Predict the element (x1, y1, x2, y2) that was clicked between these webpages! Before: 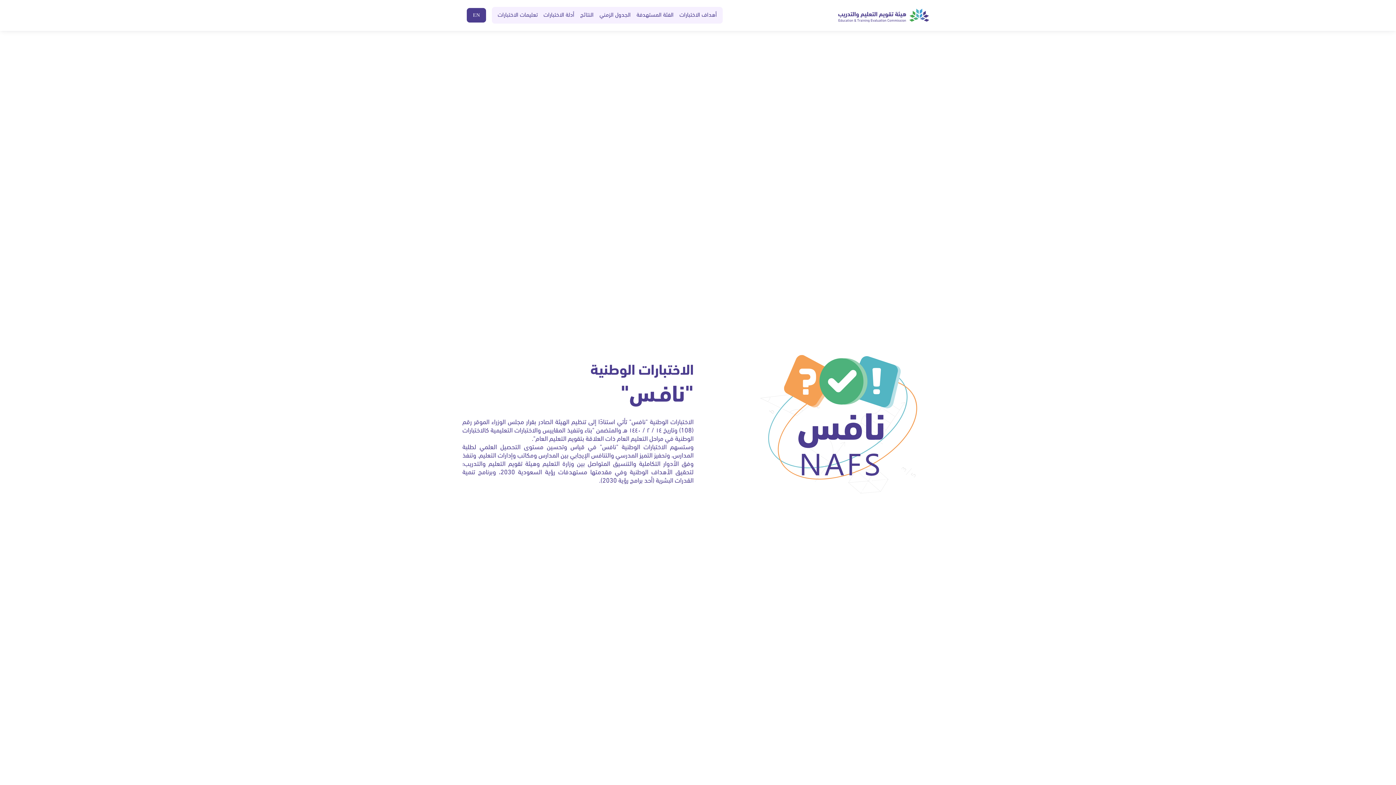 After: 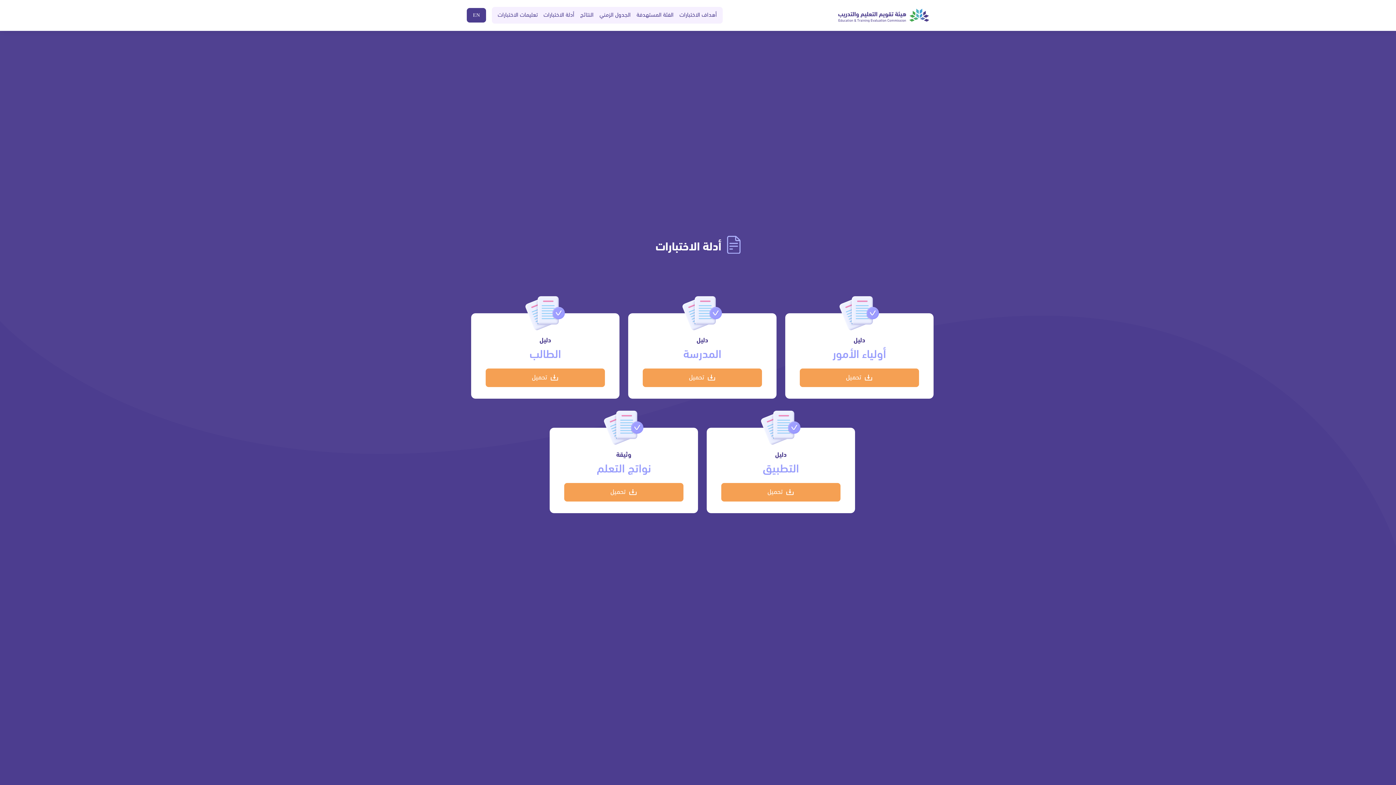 Action: bbox: (540, 8, 577, 22) label: أدلة الاختبارات